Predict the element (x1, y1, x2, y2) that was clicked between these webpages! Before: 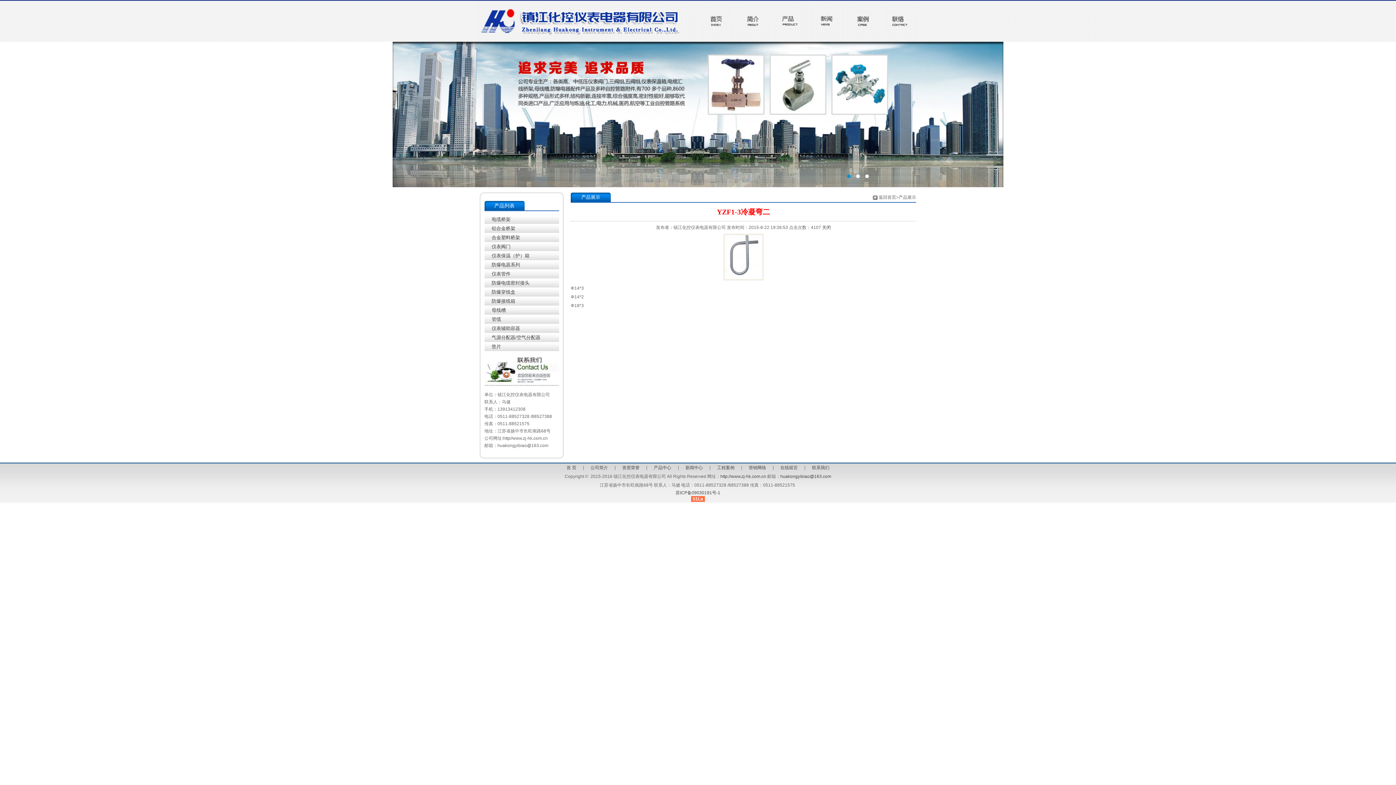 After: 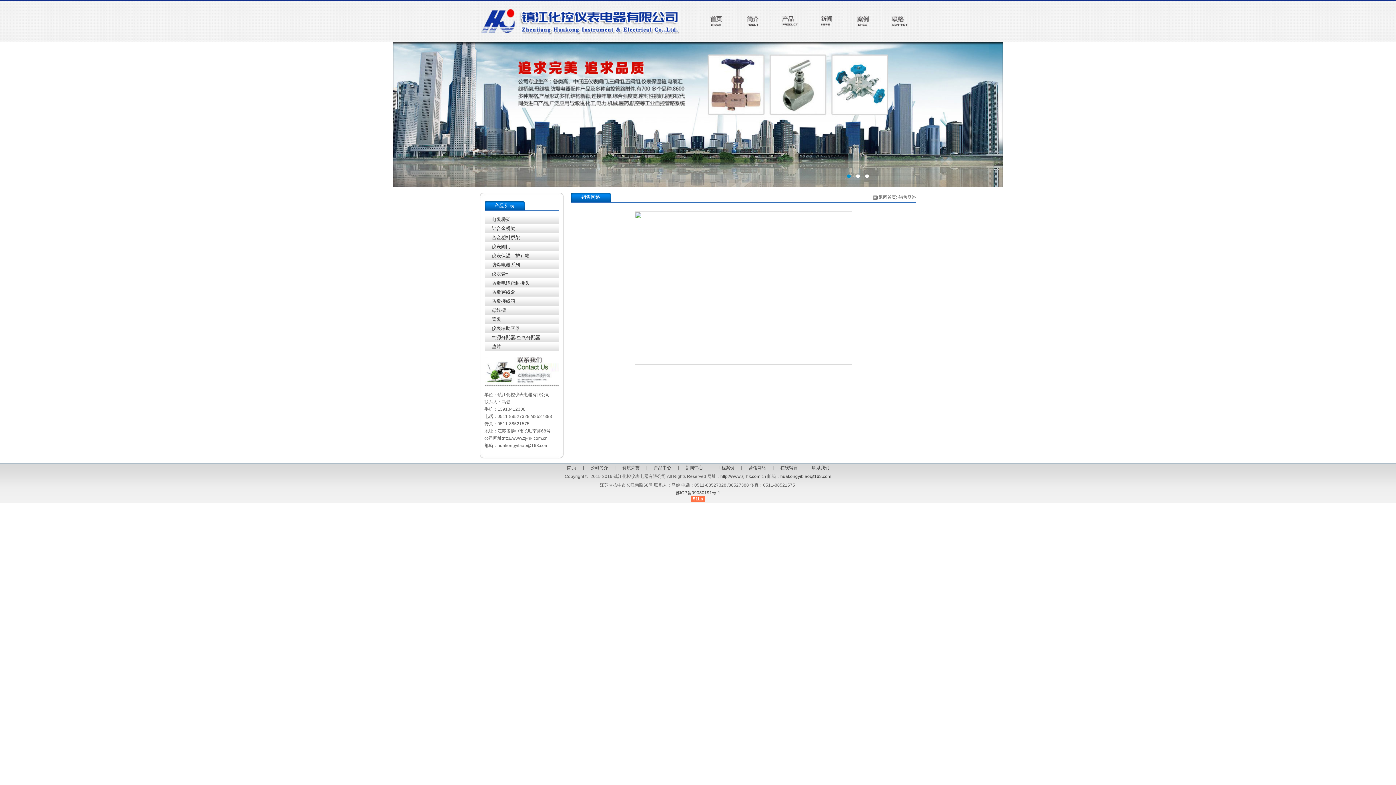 Action: bbox: (748, 465, 766, 470) label: 营销网络